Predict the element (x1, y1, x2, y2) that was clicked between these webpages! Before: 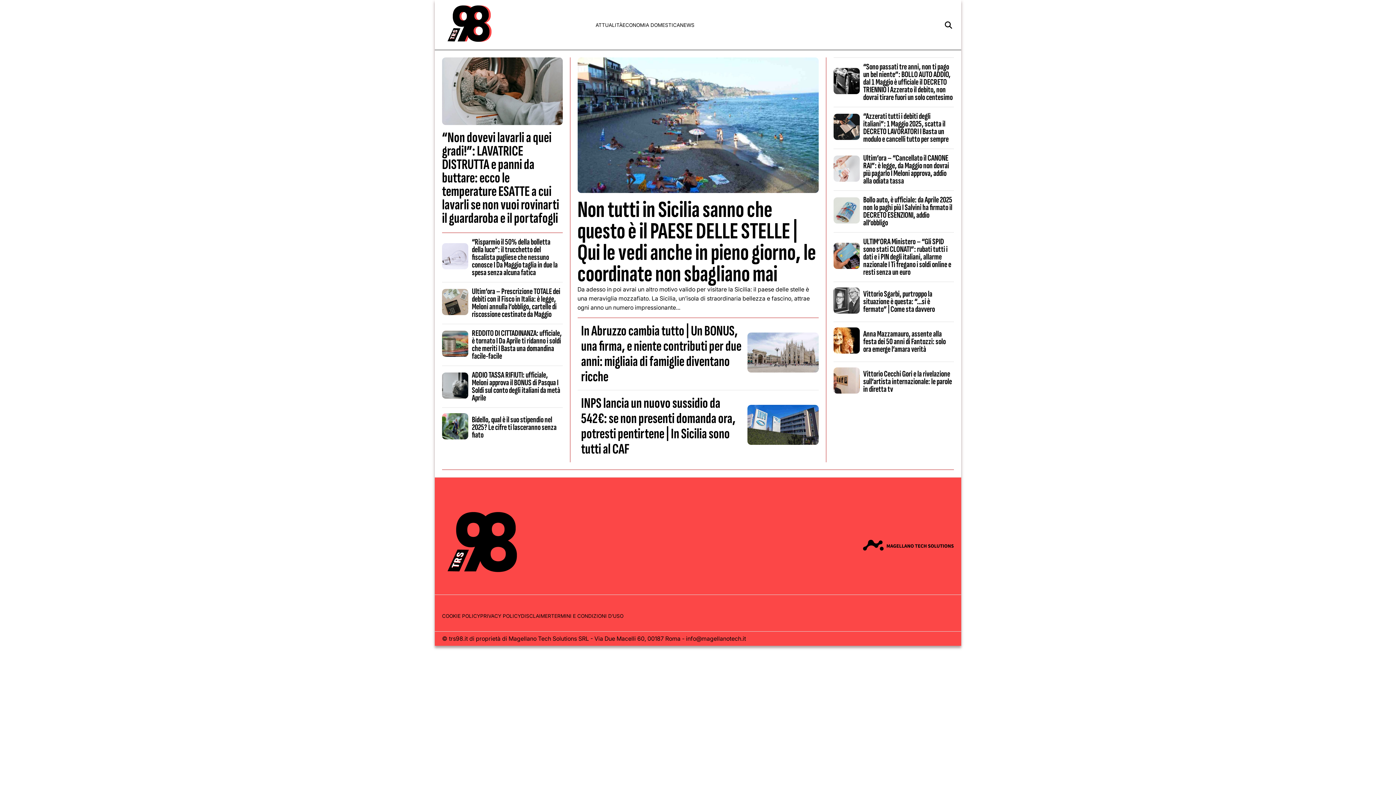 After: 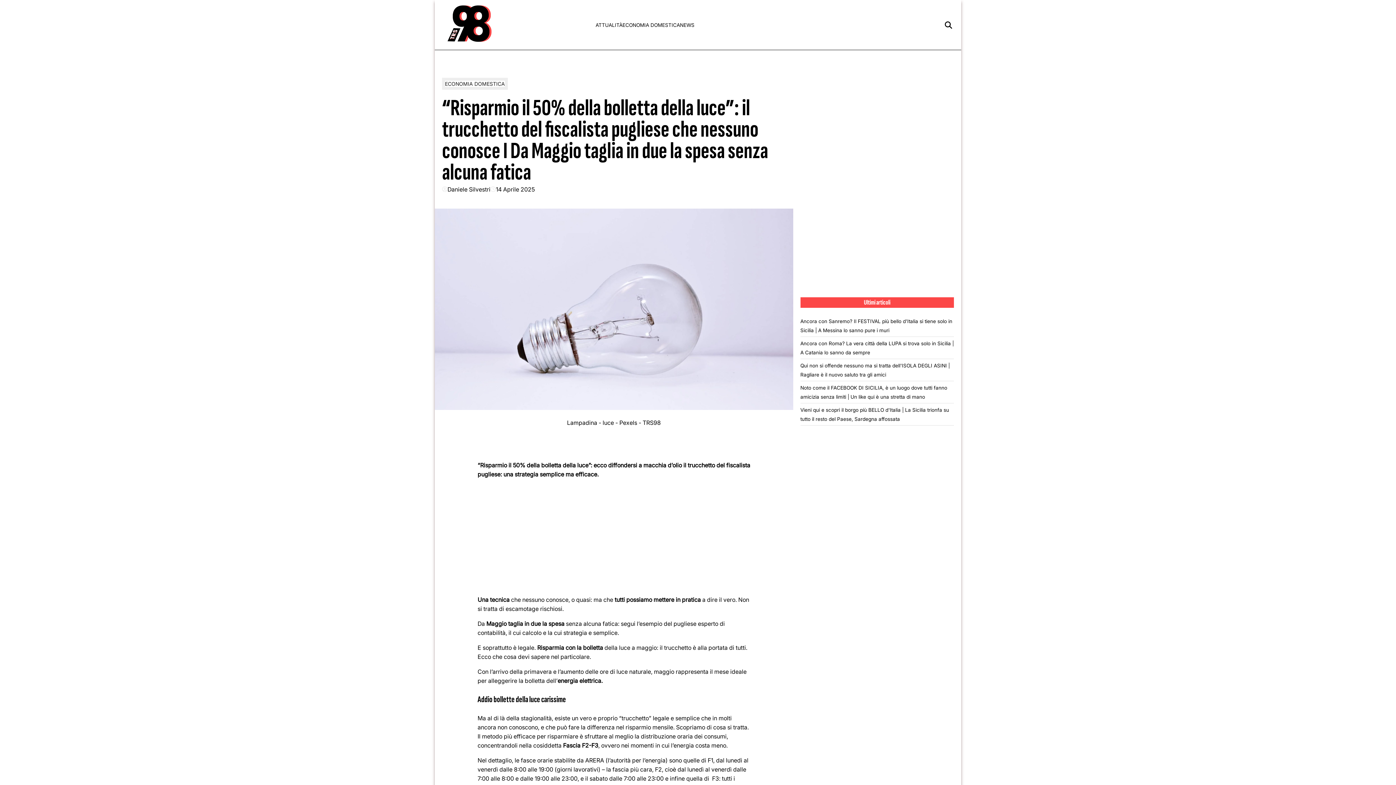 Action: bbox: (442, 264, 468, 270)